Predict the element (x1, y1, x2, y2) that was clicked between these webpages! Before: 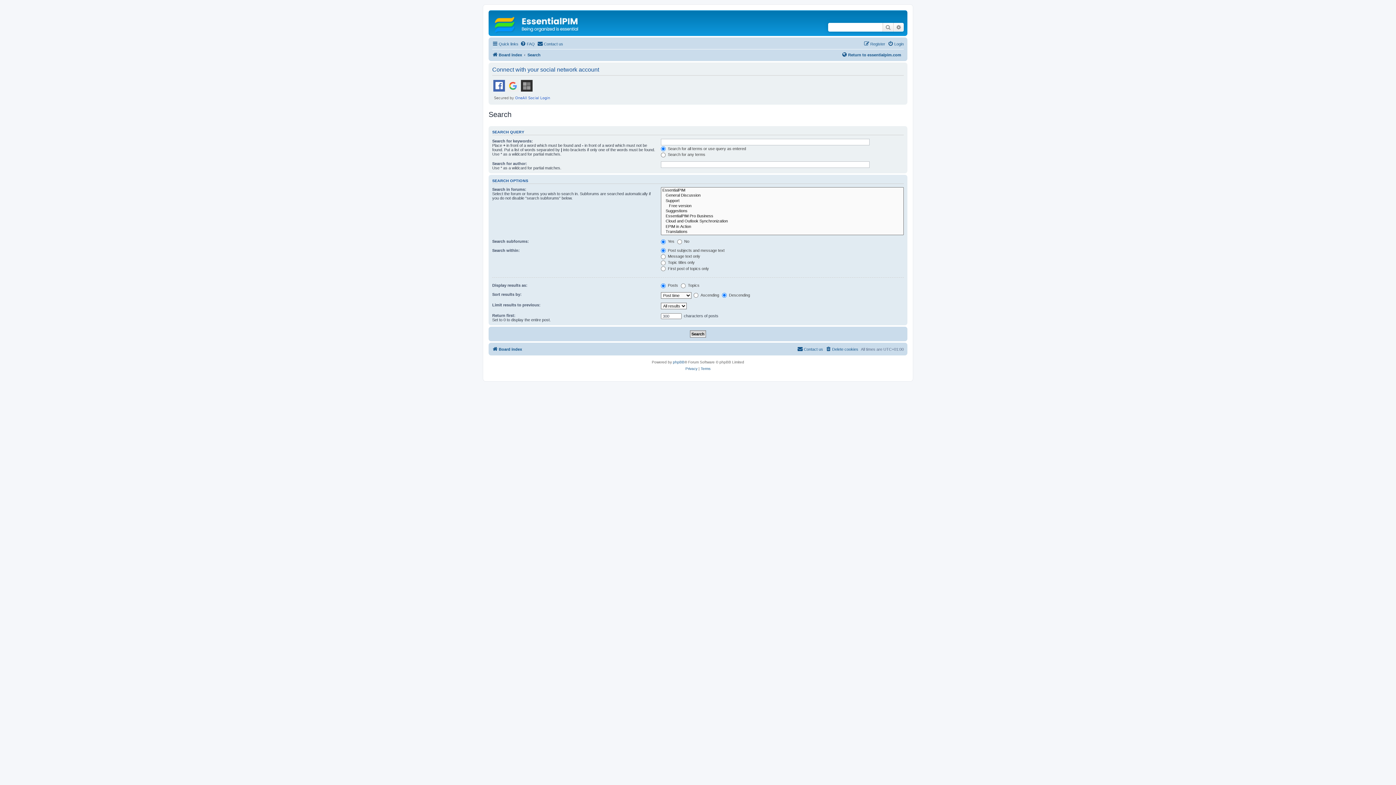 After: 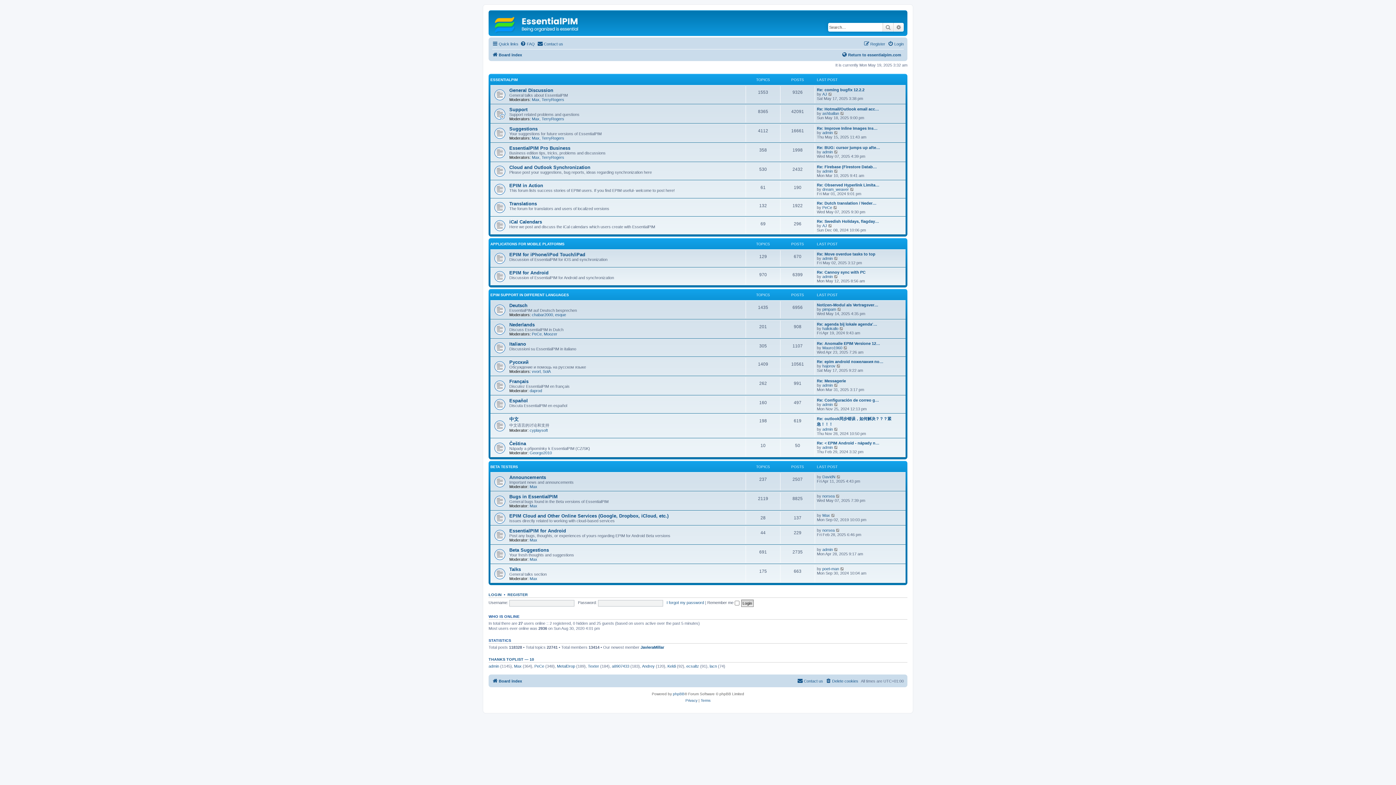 Action: bbox: (492, 345, 522, 353) label: Board index